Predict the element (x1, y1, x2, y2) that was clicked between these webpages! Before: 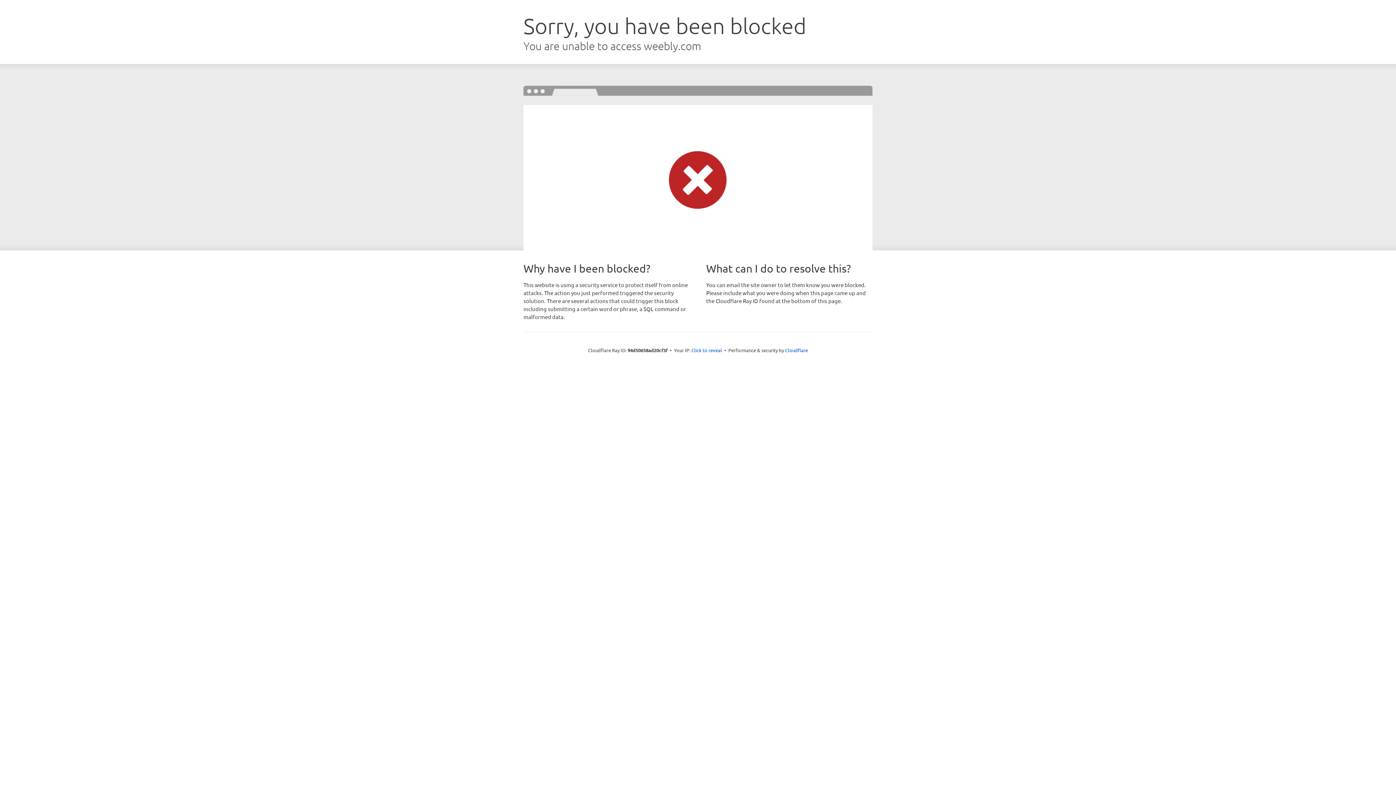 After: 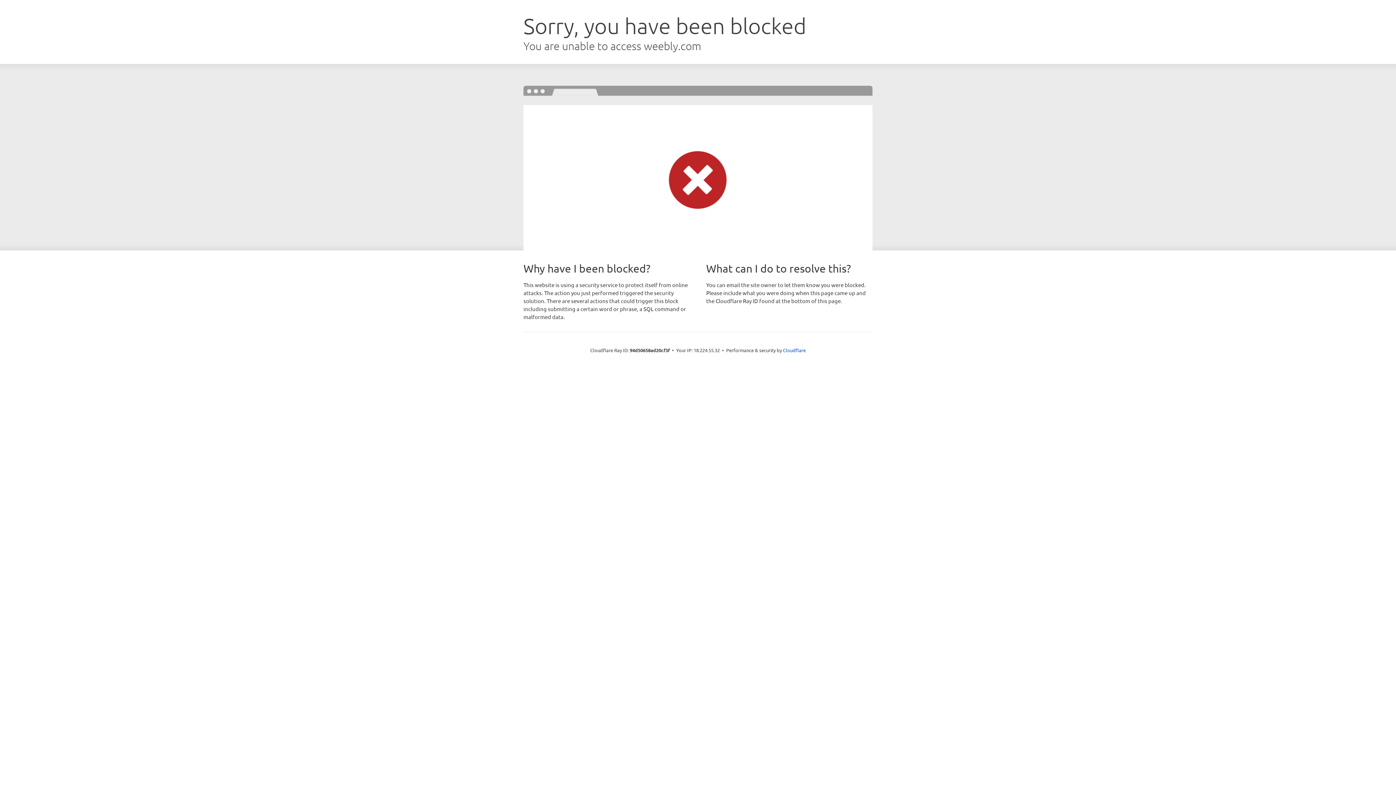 Action: label: Click to reveal bbox: (691, 346, 722, 353)